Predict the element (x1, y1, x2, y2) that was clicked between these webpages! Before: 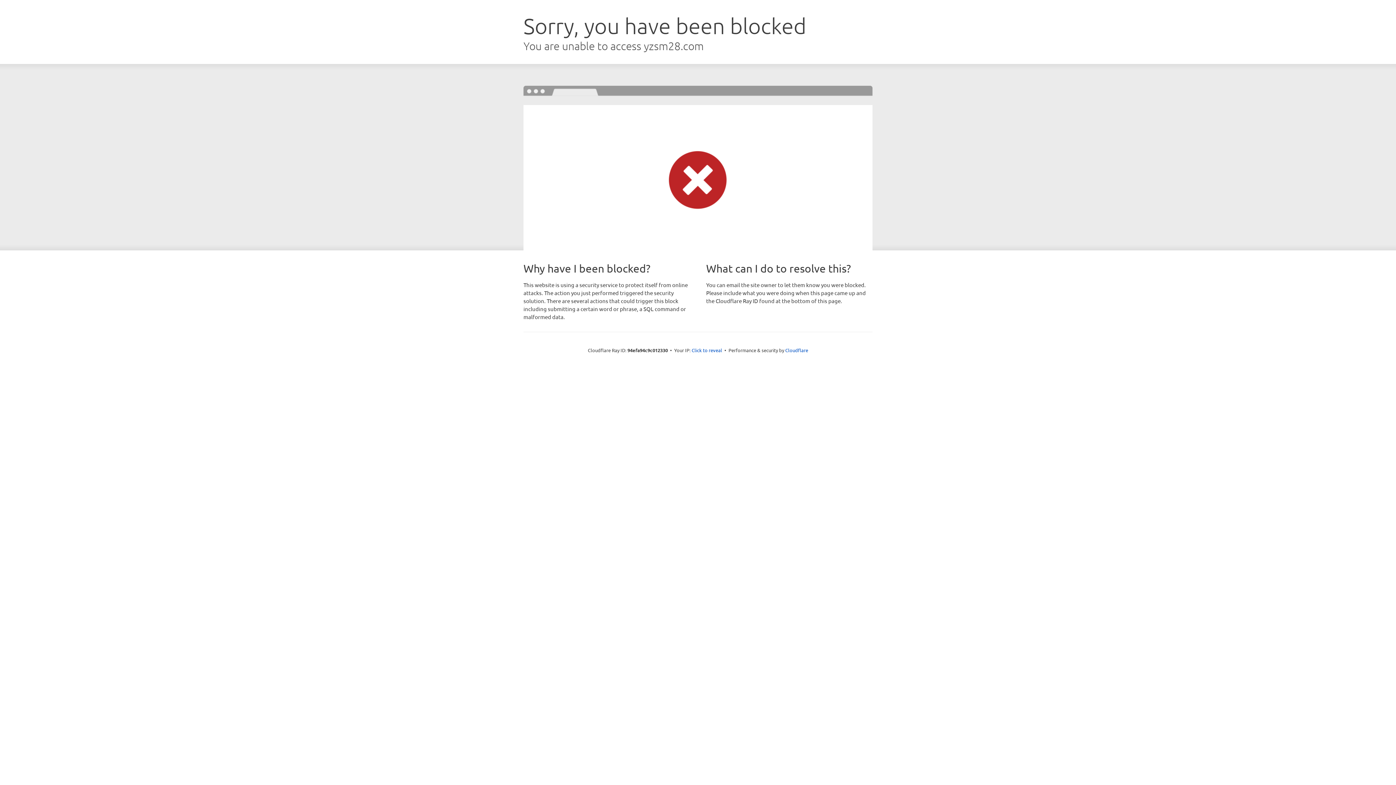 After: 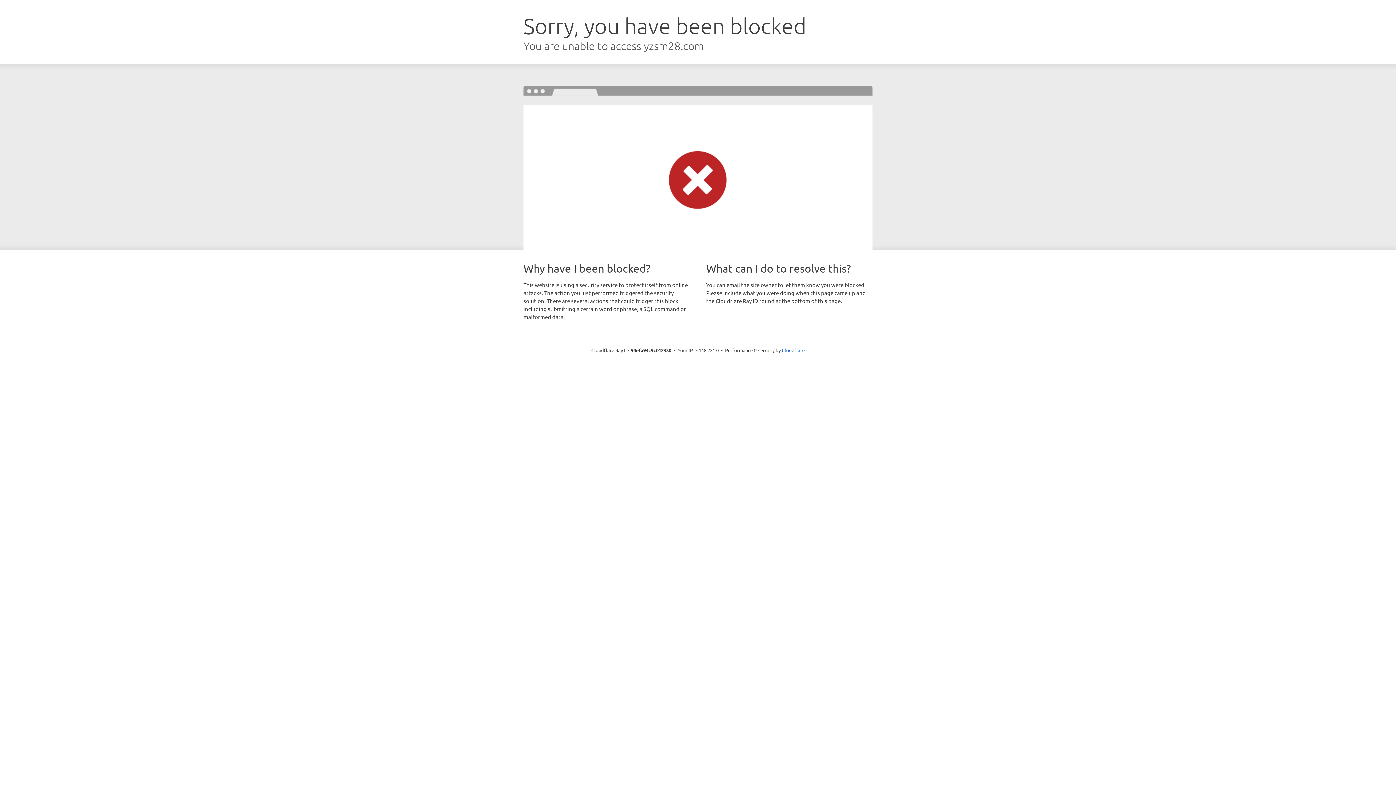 Action: bbox: (691, 346, 722, 353) label: Click to reveal